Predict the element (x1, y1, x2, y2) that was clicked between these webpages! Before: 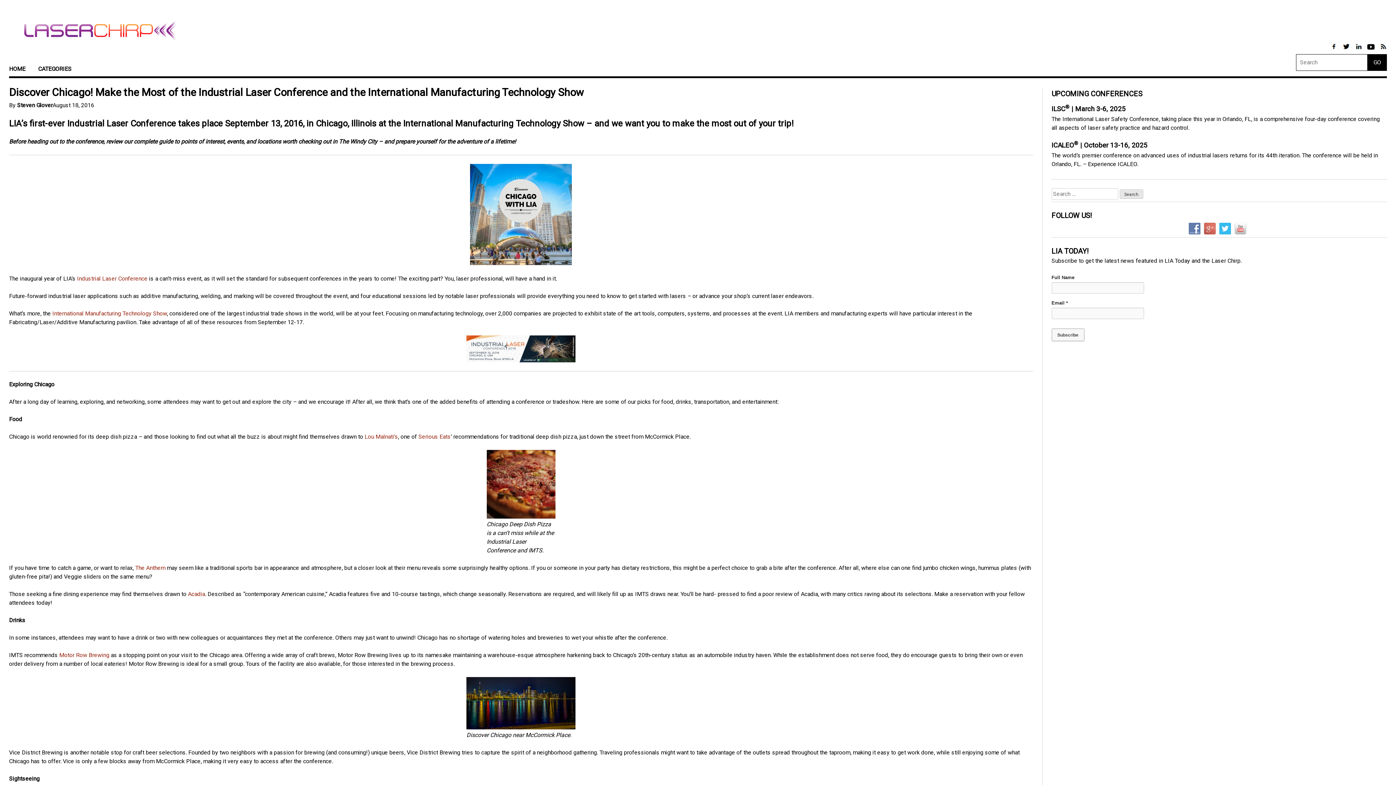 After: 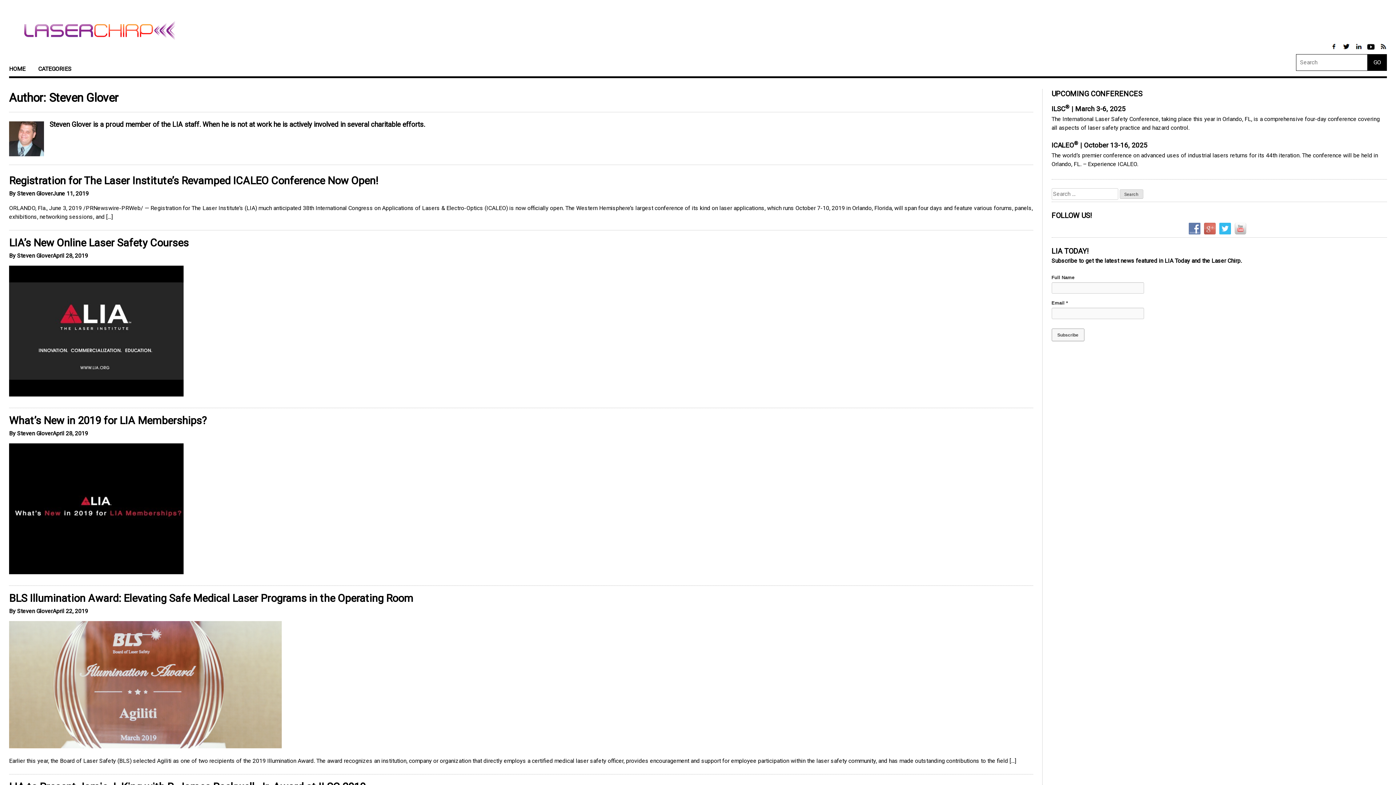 Action: bbox: (17, 101, 52, 108) label: Steven Glover